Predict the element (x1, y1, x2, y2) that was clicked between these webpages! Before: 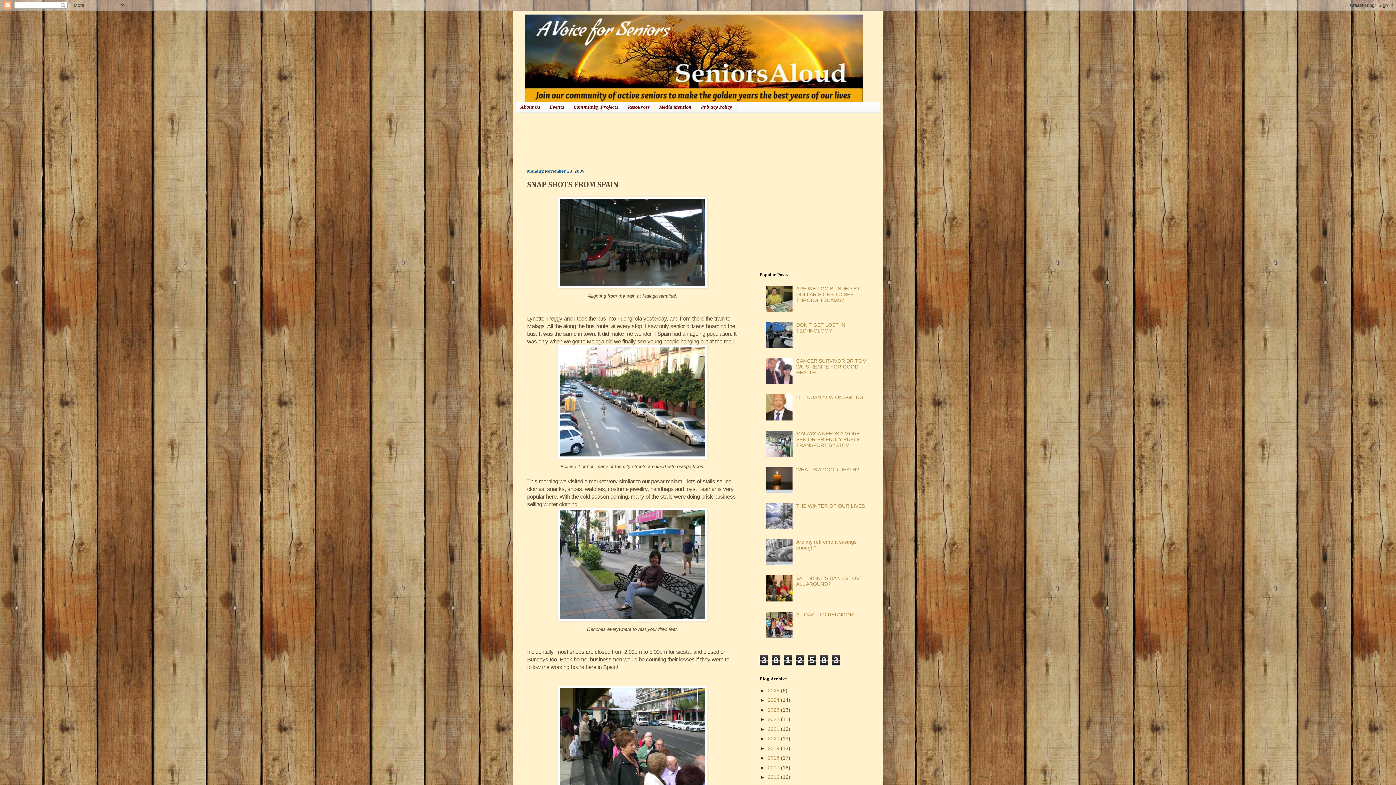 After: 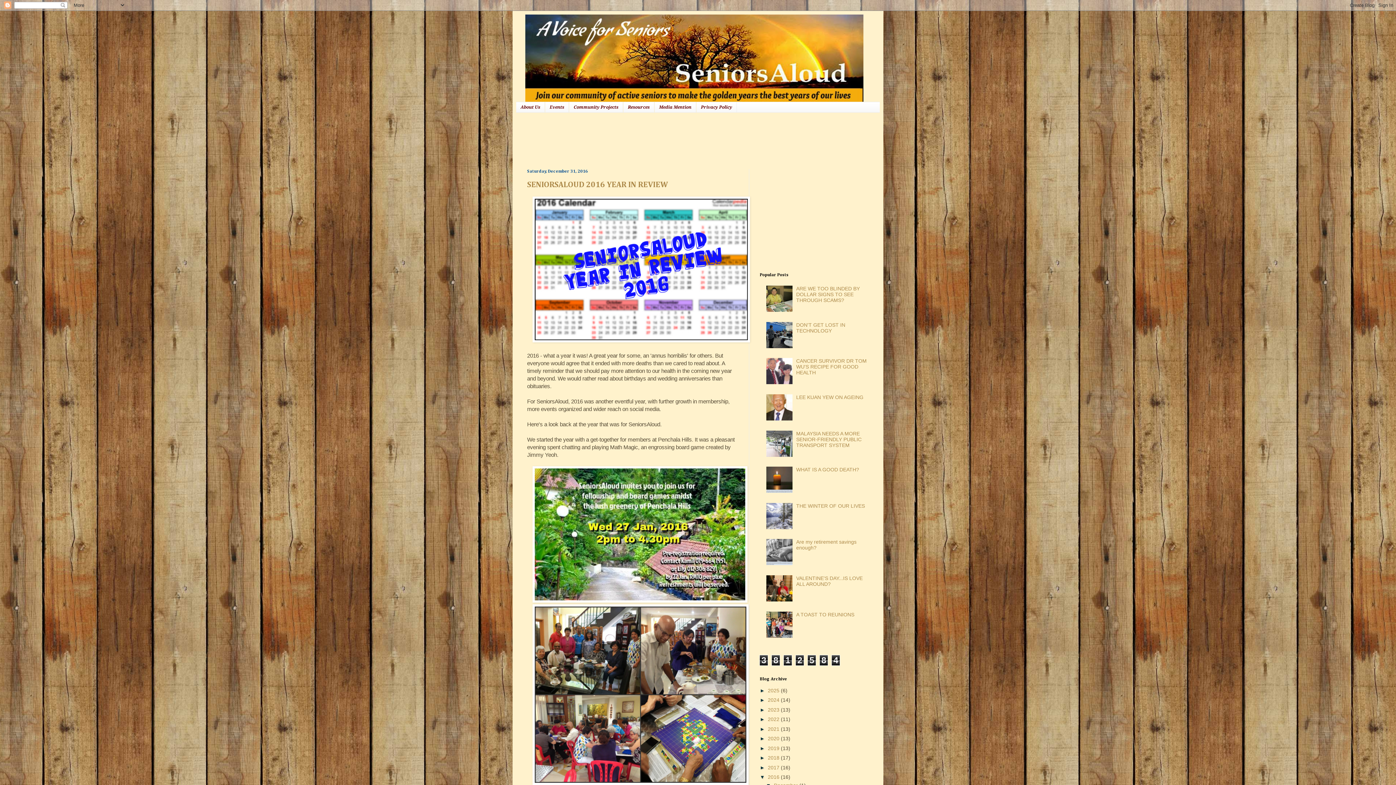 Action: bbox: (768, 774, 781, 780) label: 2016 